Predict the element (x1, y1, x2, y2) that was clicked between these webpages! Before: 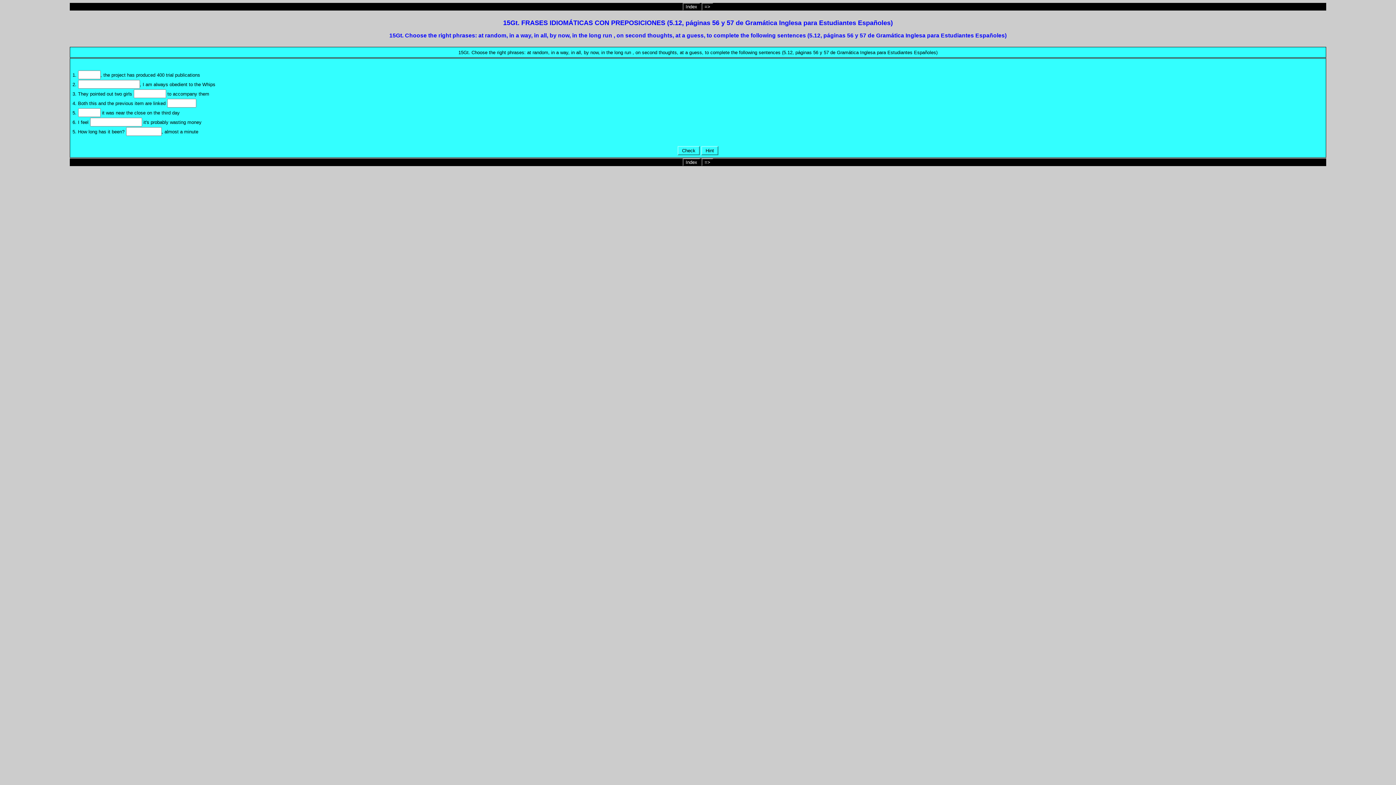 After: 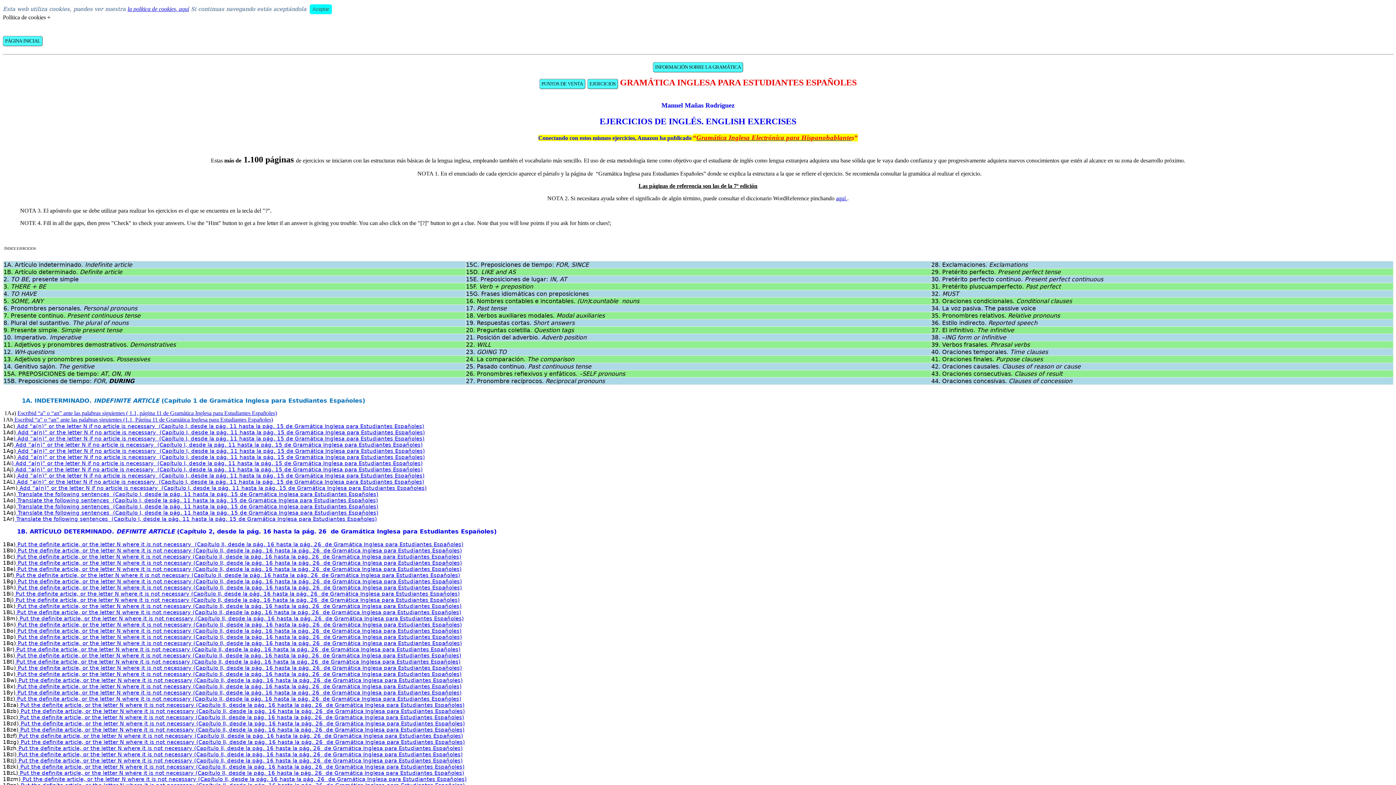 Action: bbox: (682, 2, 700, 10) label: Index